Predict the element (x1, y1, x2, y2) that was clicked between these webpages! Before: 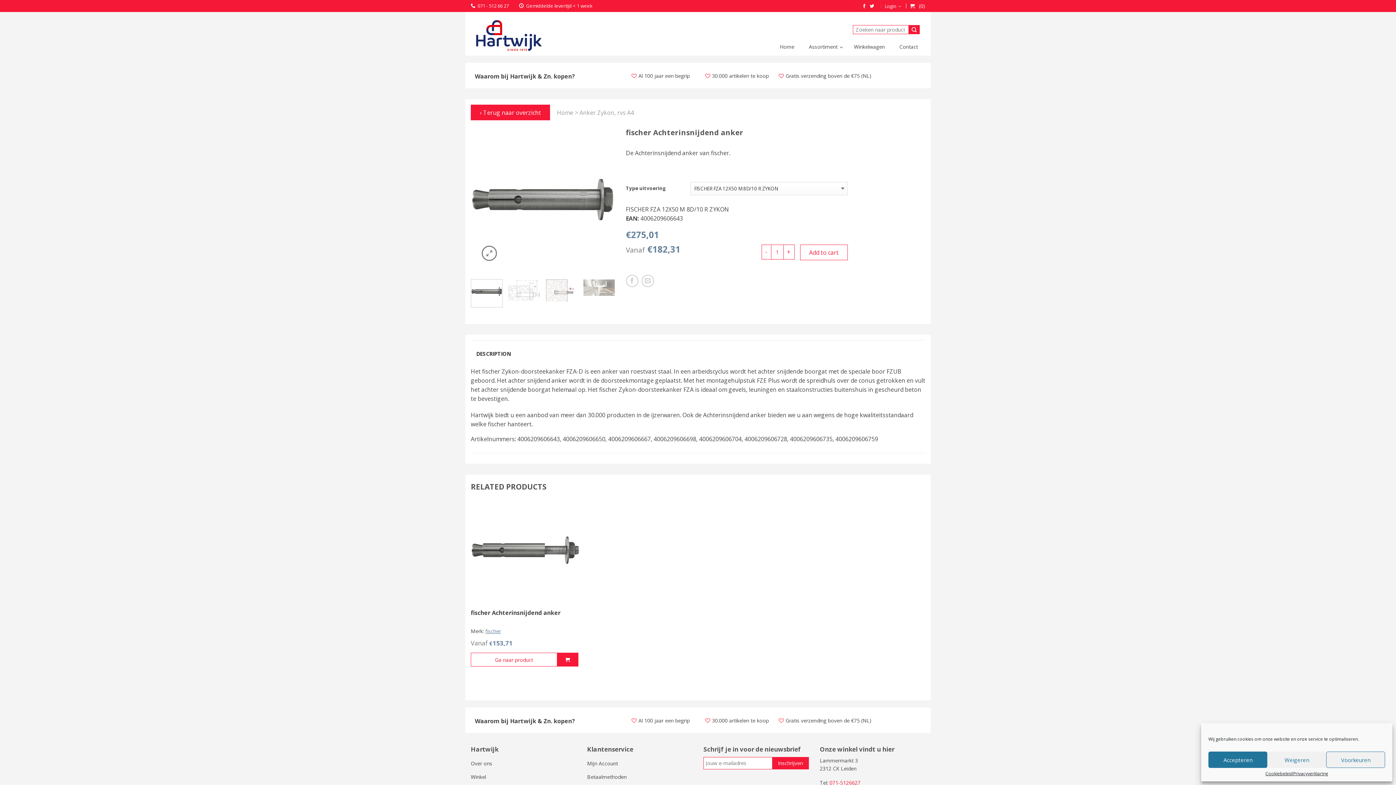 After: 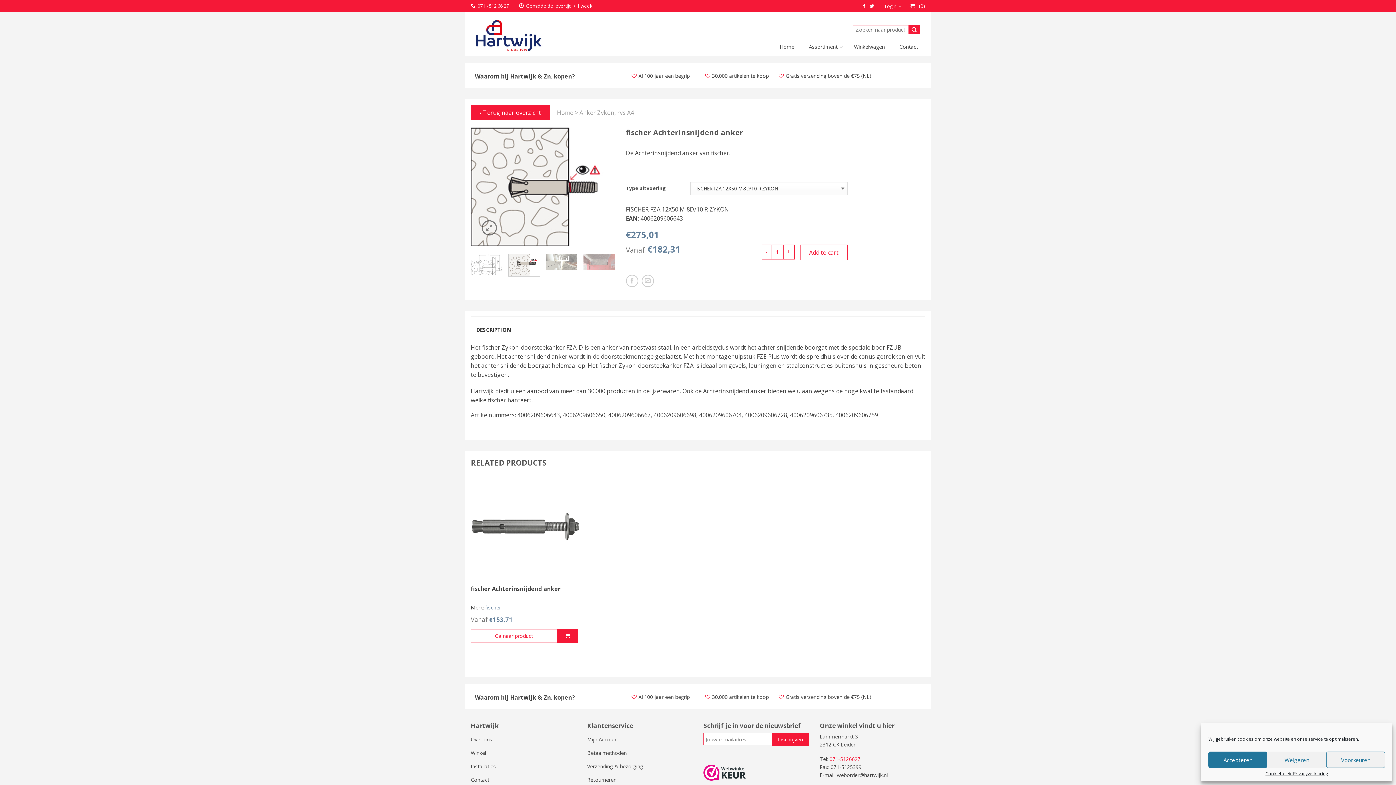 Action: bbox: (545, 279, 577, 302)